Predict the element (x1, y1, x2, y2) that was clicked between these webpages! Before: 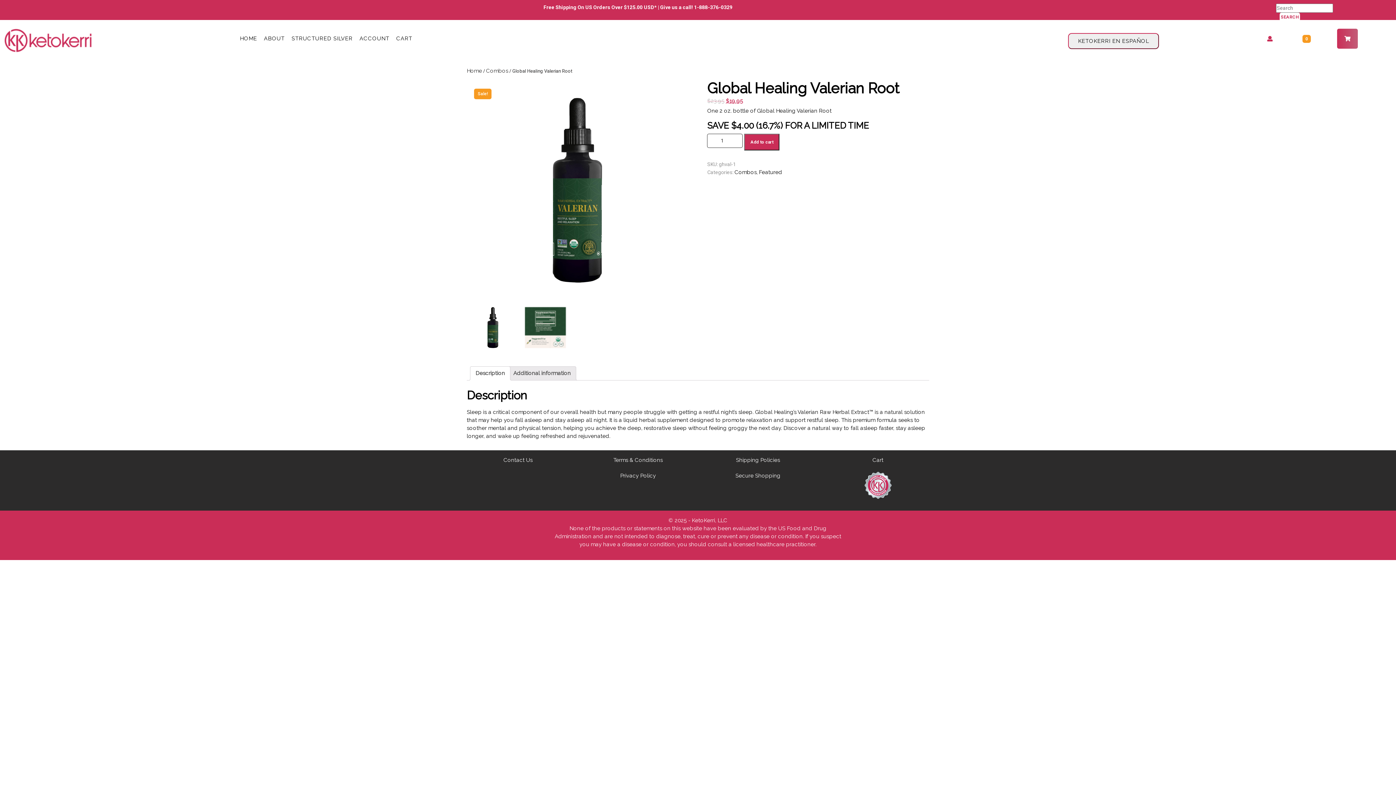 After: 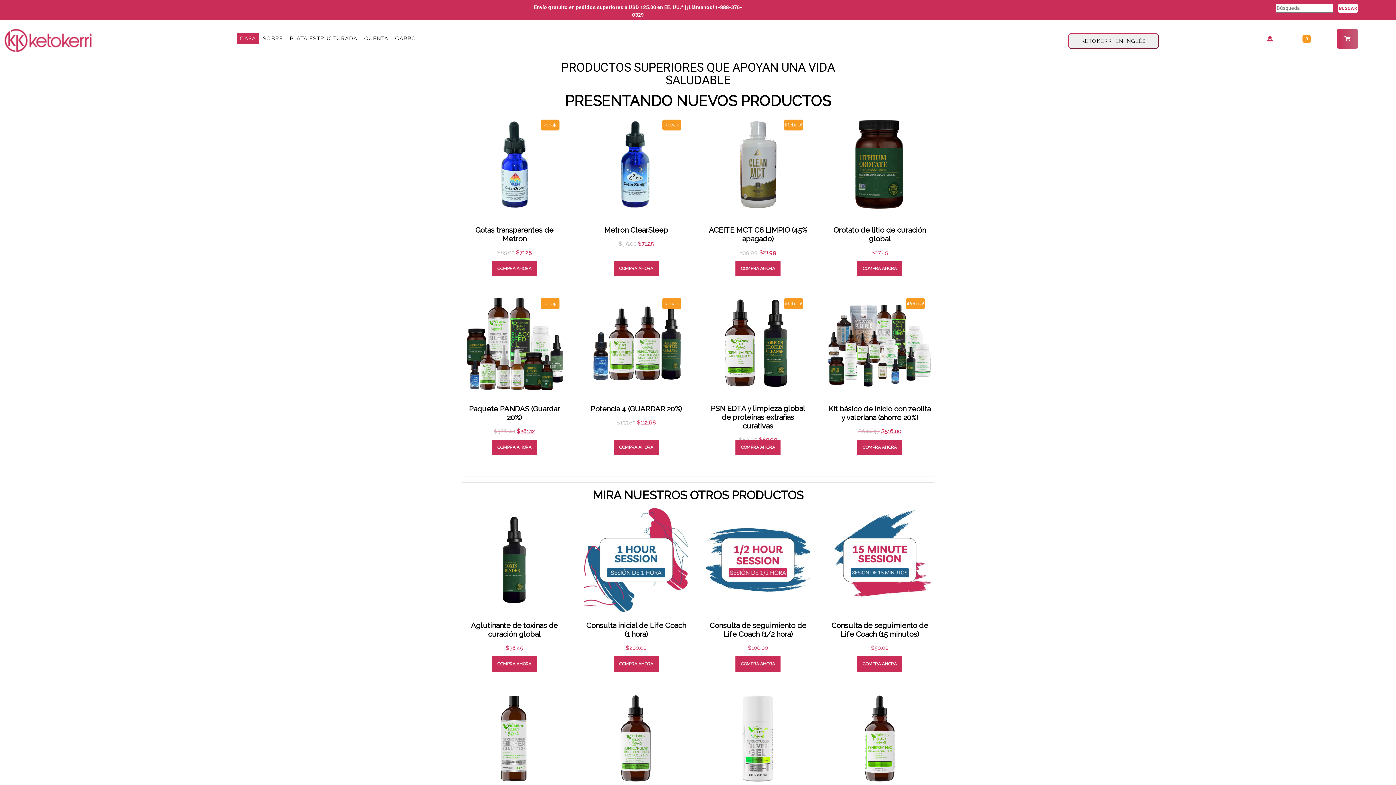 Action: label: KETOKERRI EN ESPAÑOL bbox: (1068, 33, 1159, 49)